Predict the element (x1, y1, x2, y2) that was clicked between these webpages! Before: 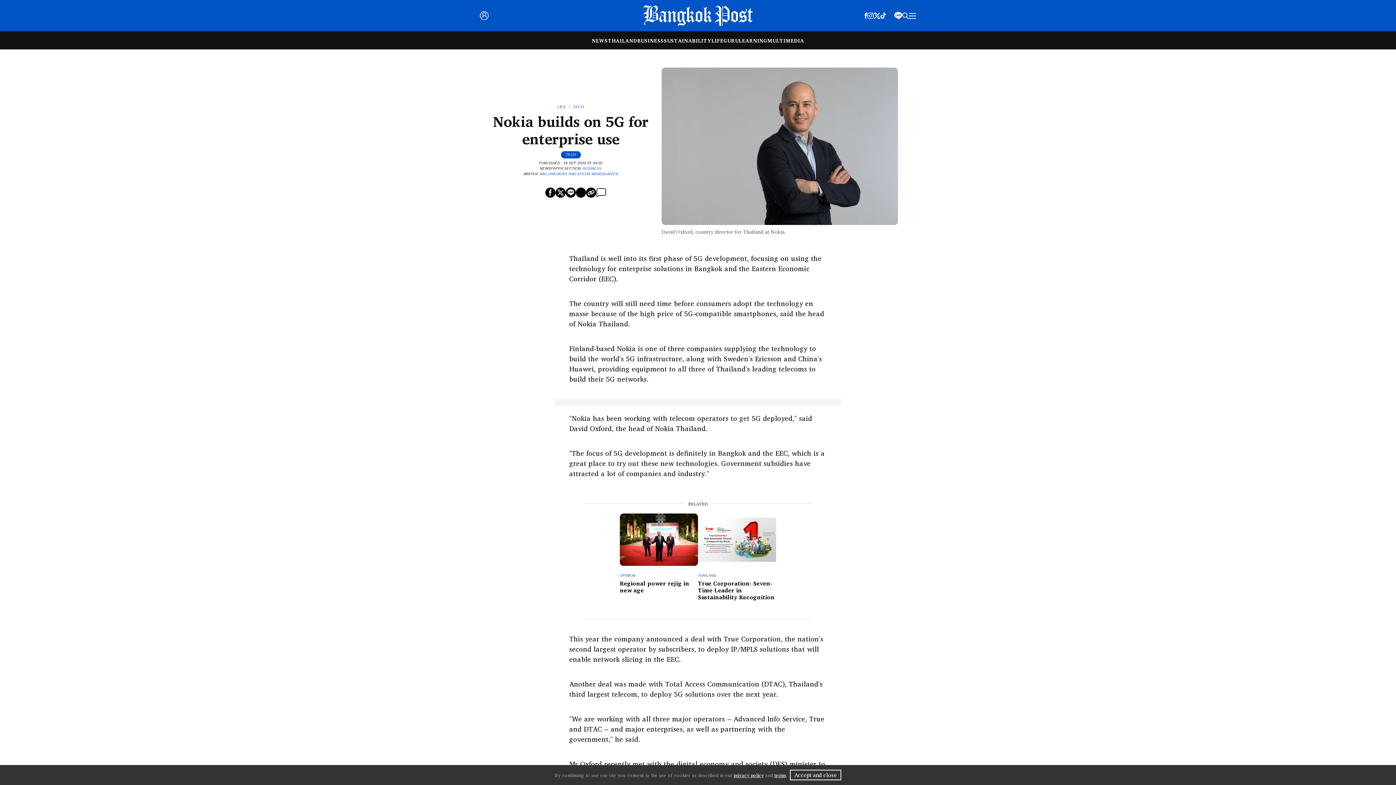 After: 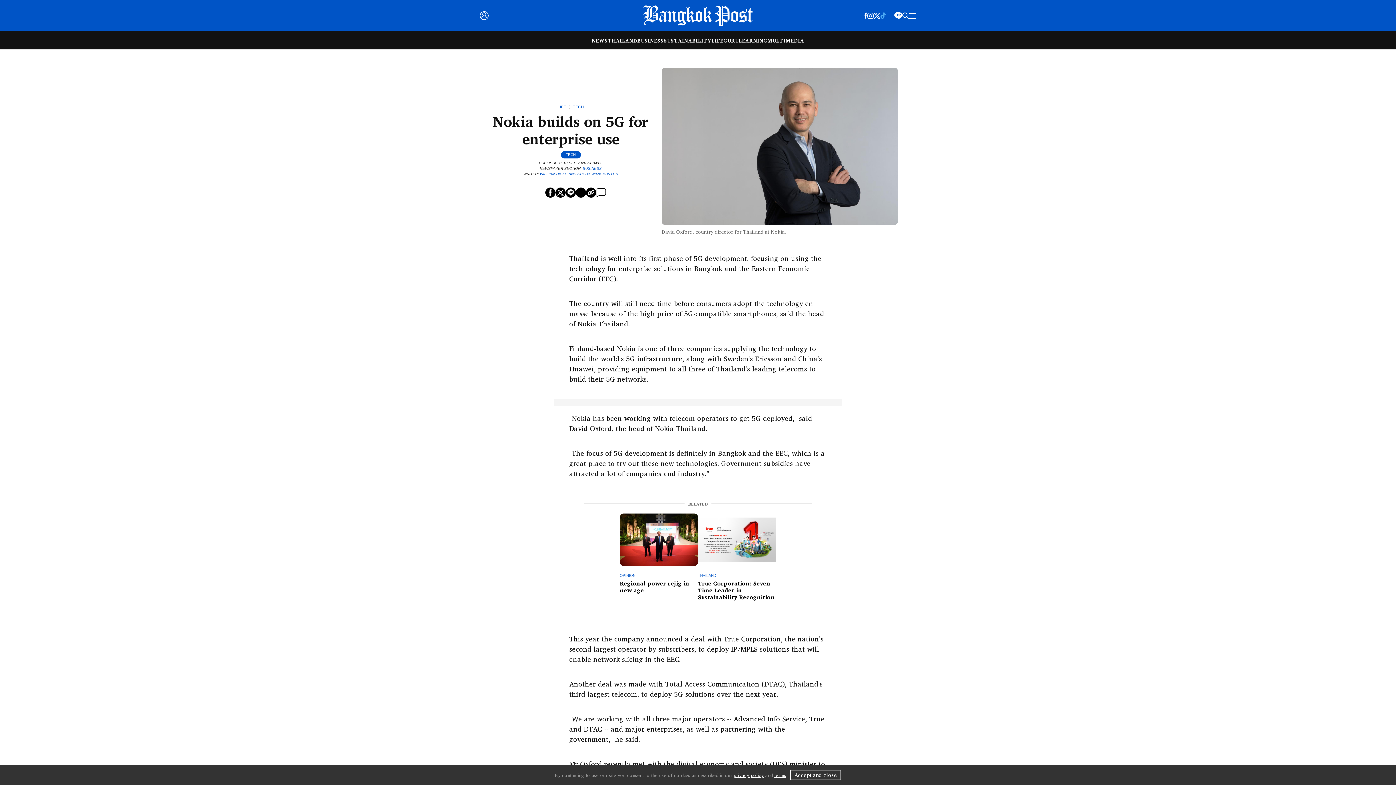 Action: bbox: (880, 10, 886, 19)